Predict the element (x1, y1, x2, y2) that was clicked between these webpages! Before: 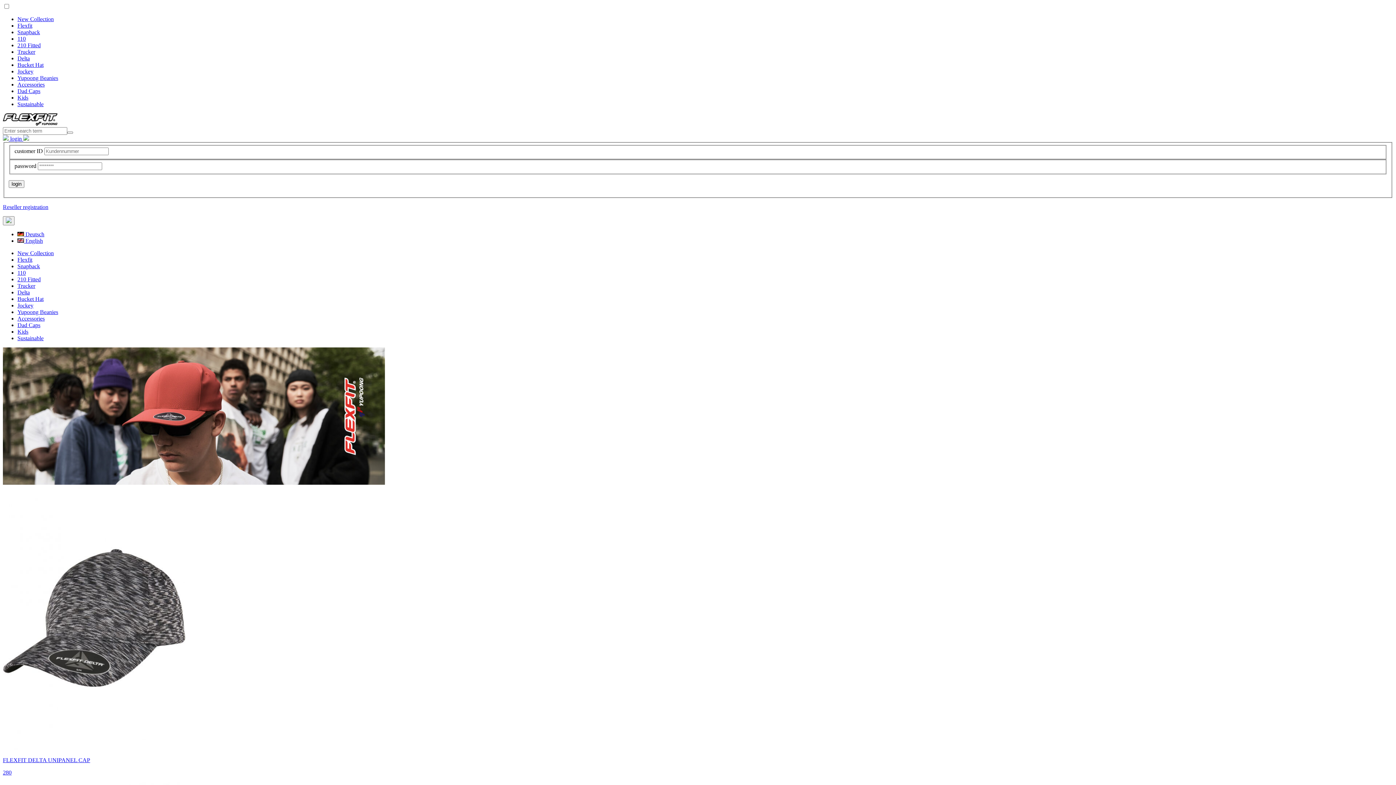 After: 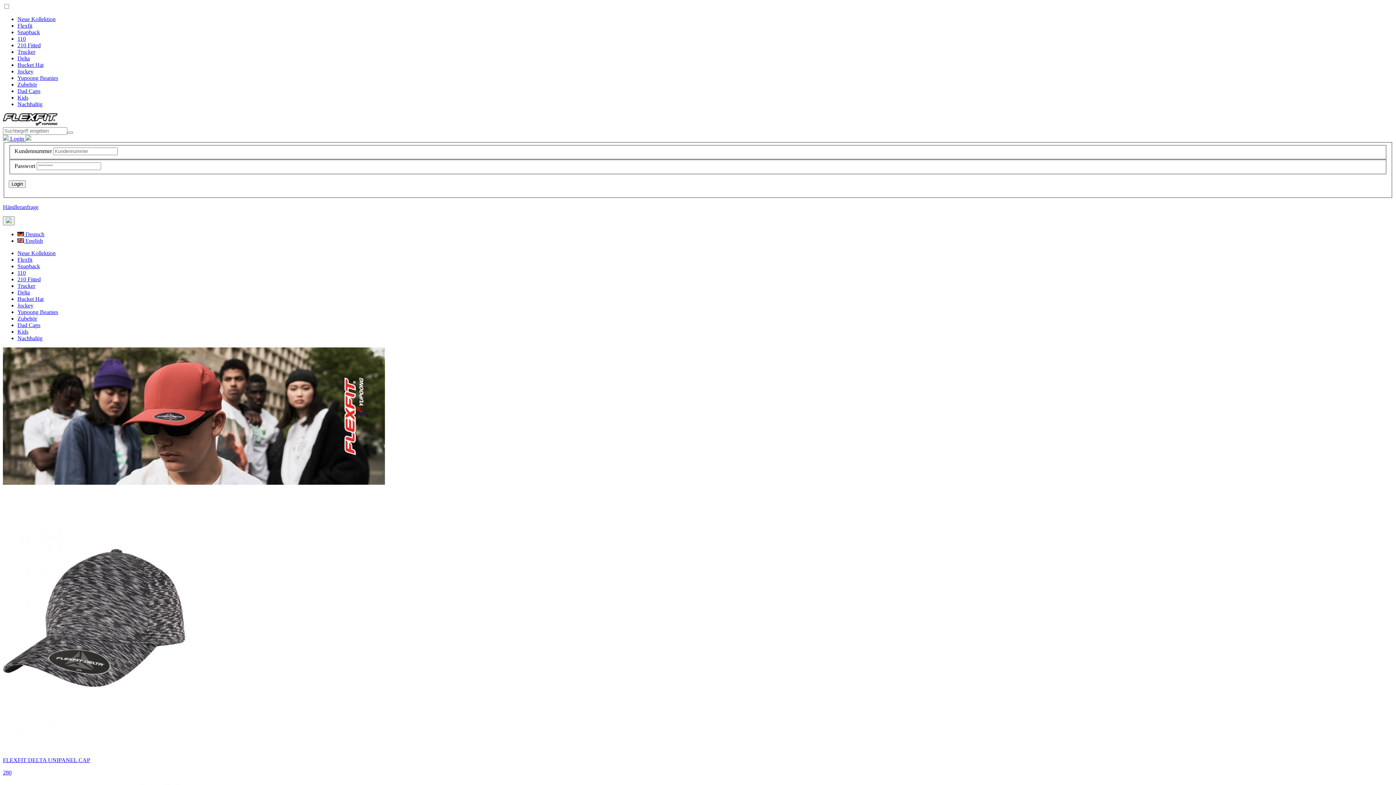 Action: bbox: (17, 231, 44, 237) label:  Deutsch